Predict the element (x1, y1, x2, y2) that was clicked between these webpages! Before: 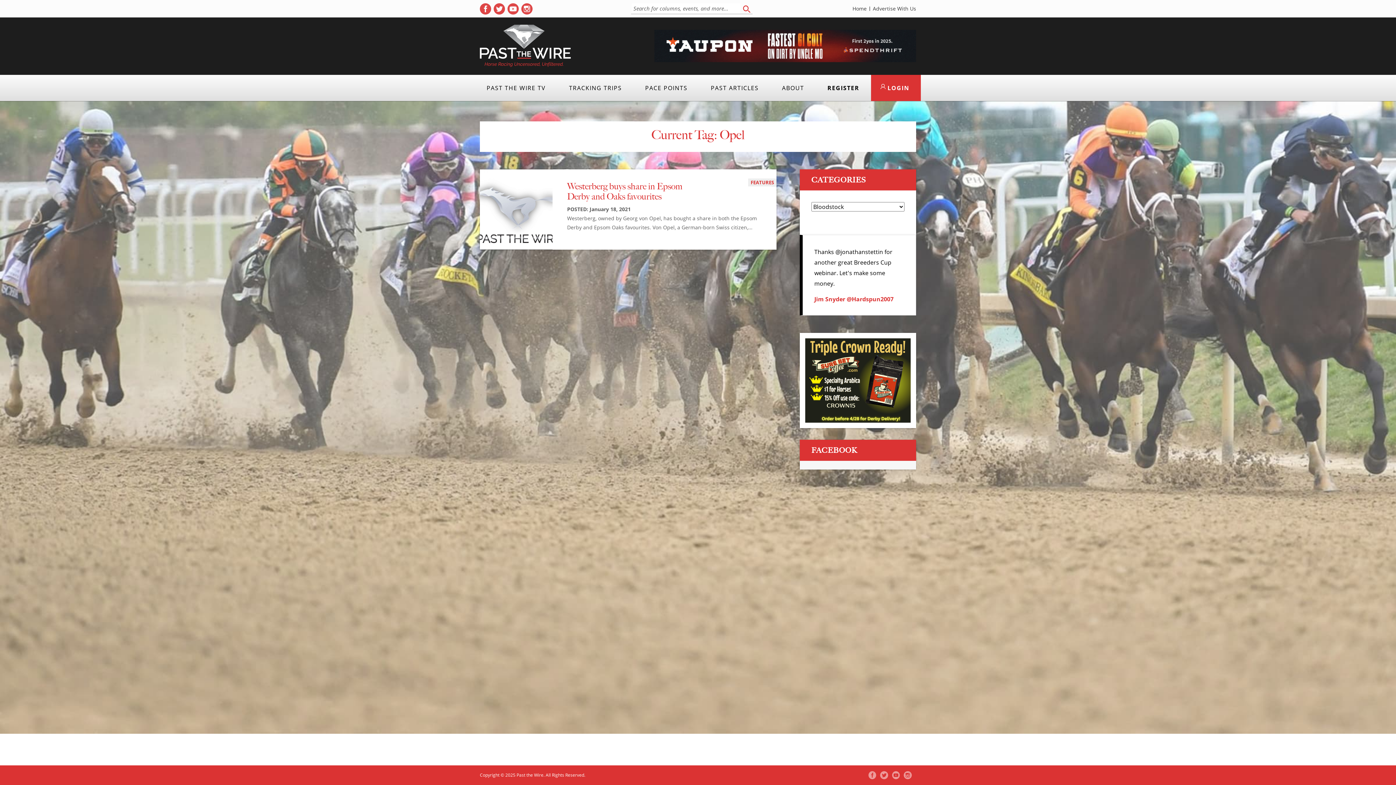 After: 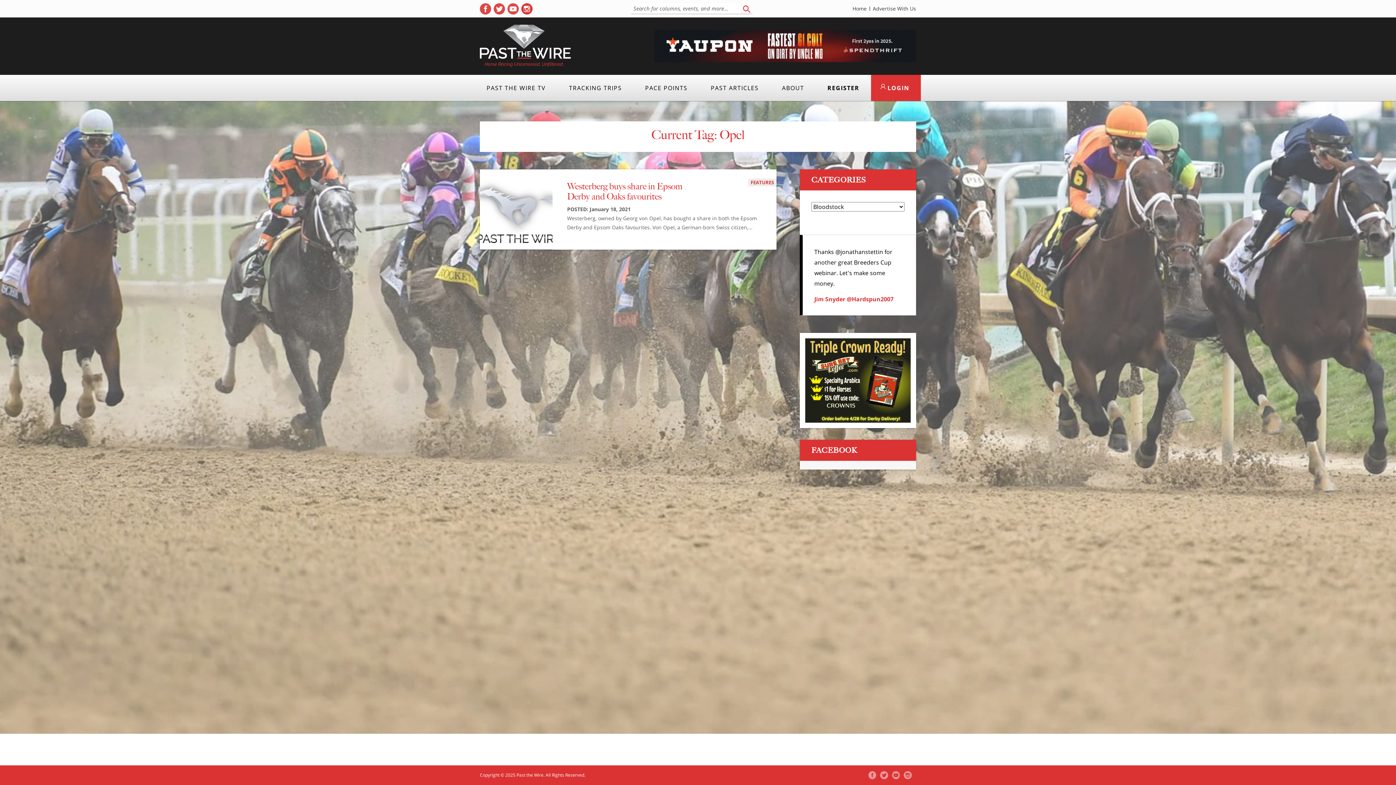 Action: bbox: (521, 3, 532, 14) label: ( opens in new tab )